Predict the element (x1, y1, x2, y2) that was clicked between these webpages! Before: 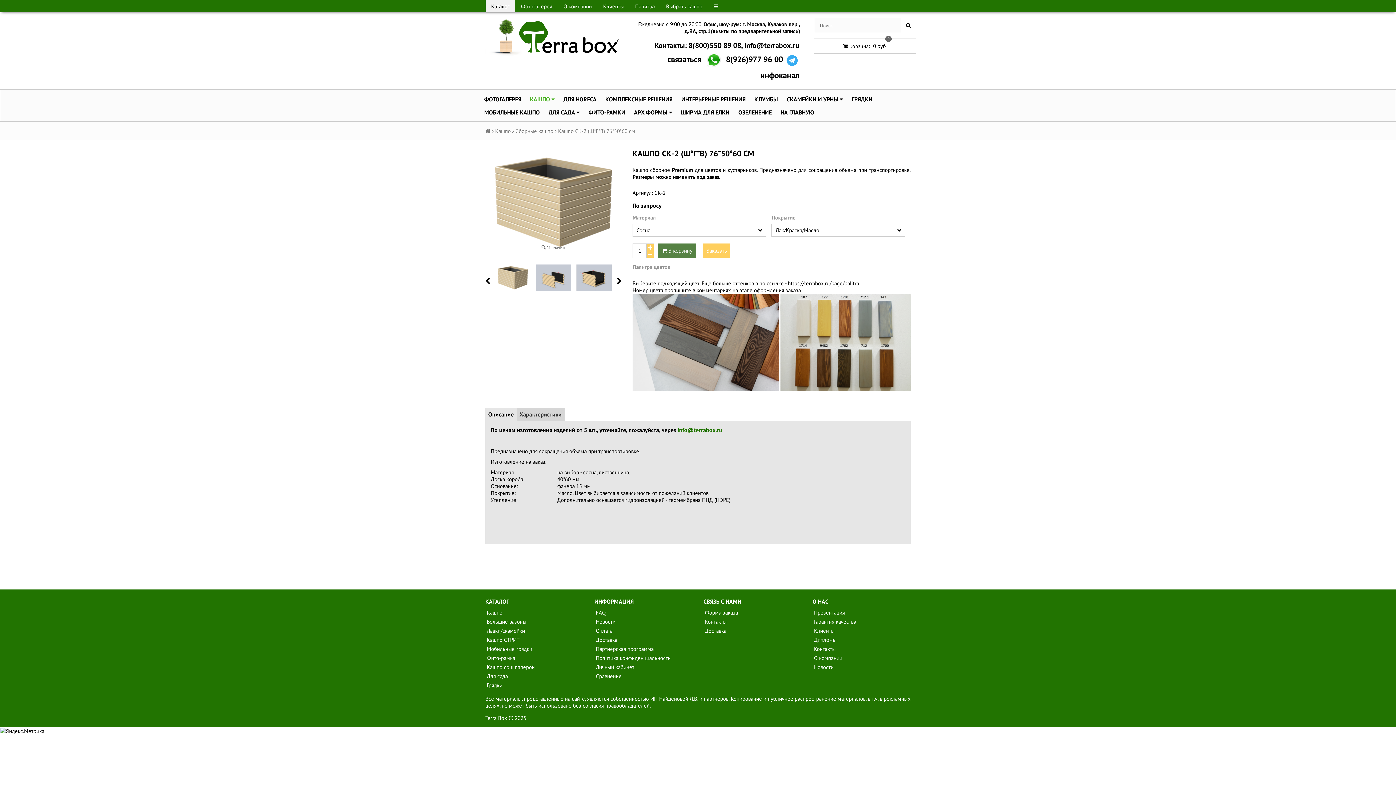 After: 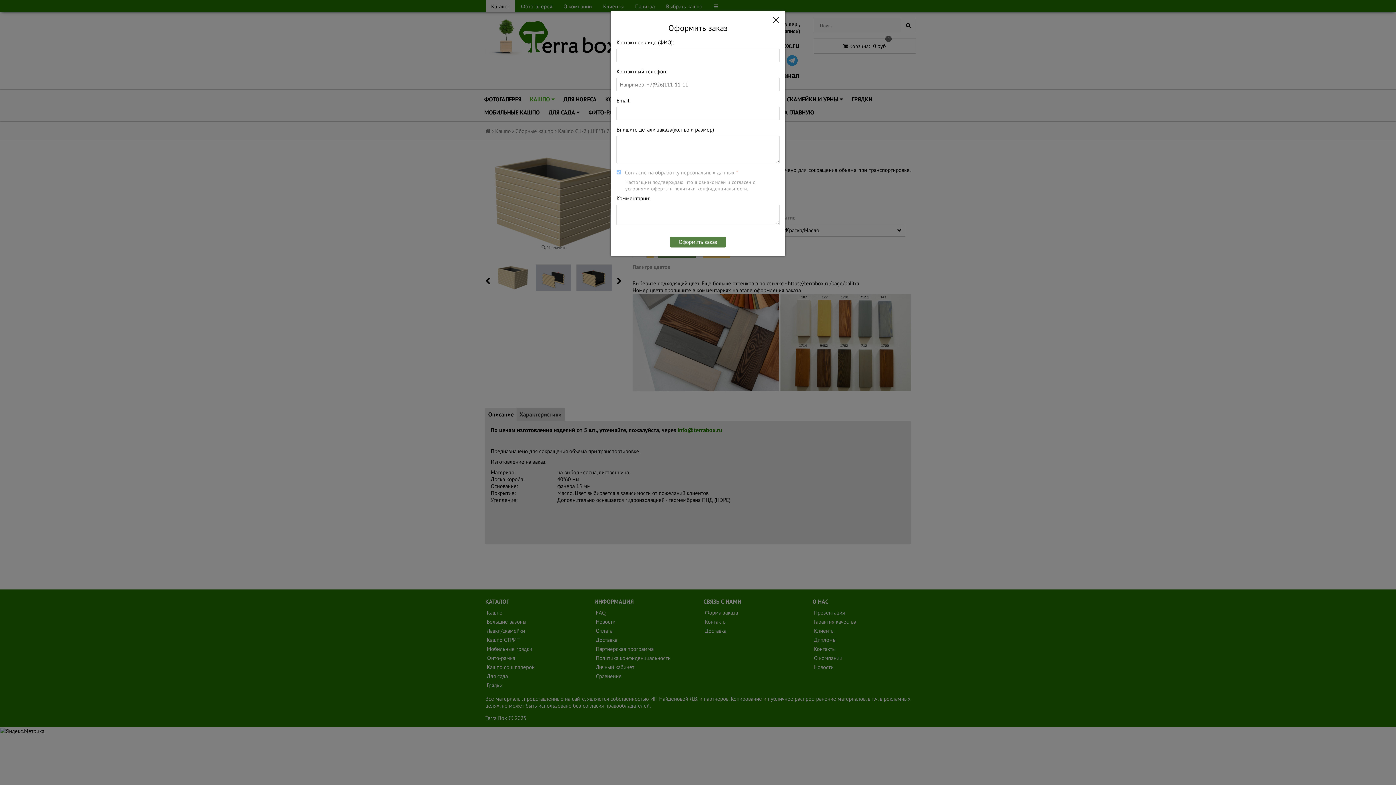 Action: bbox: (703, 243, 730, 258) label: Заказать